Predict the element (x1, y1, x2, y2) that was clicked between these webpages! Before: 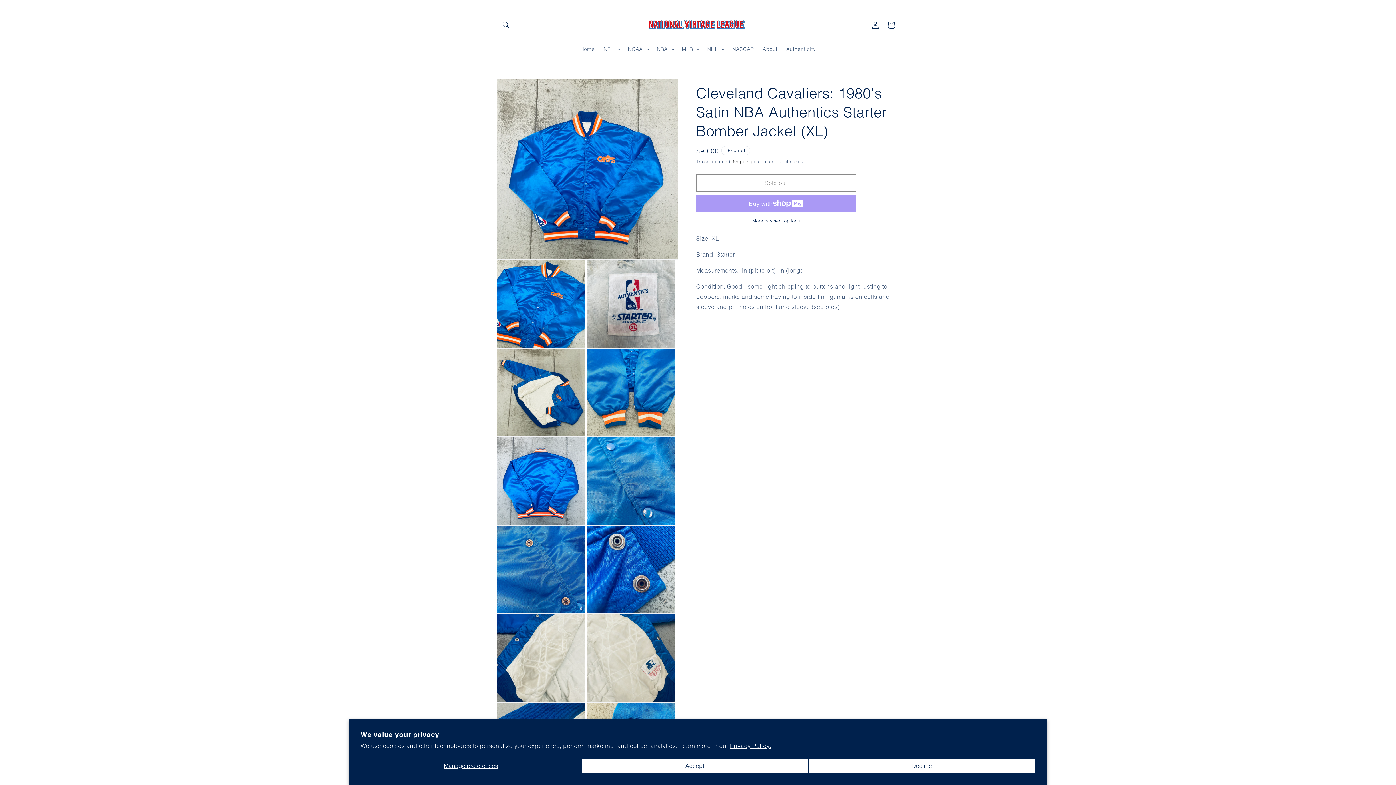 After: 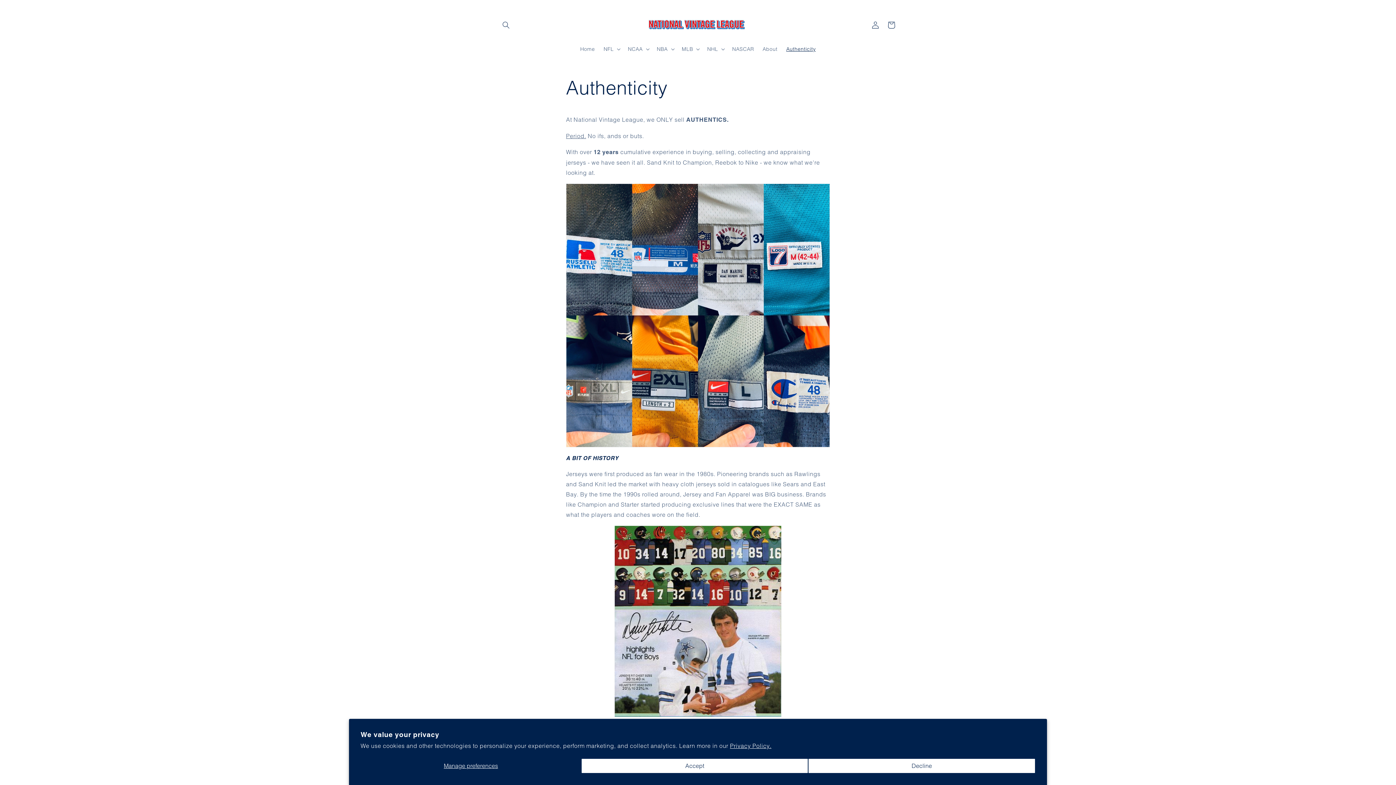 Action: bbox: (782, 41, 820, 56) label: Authenticity